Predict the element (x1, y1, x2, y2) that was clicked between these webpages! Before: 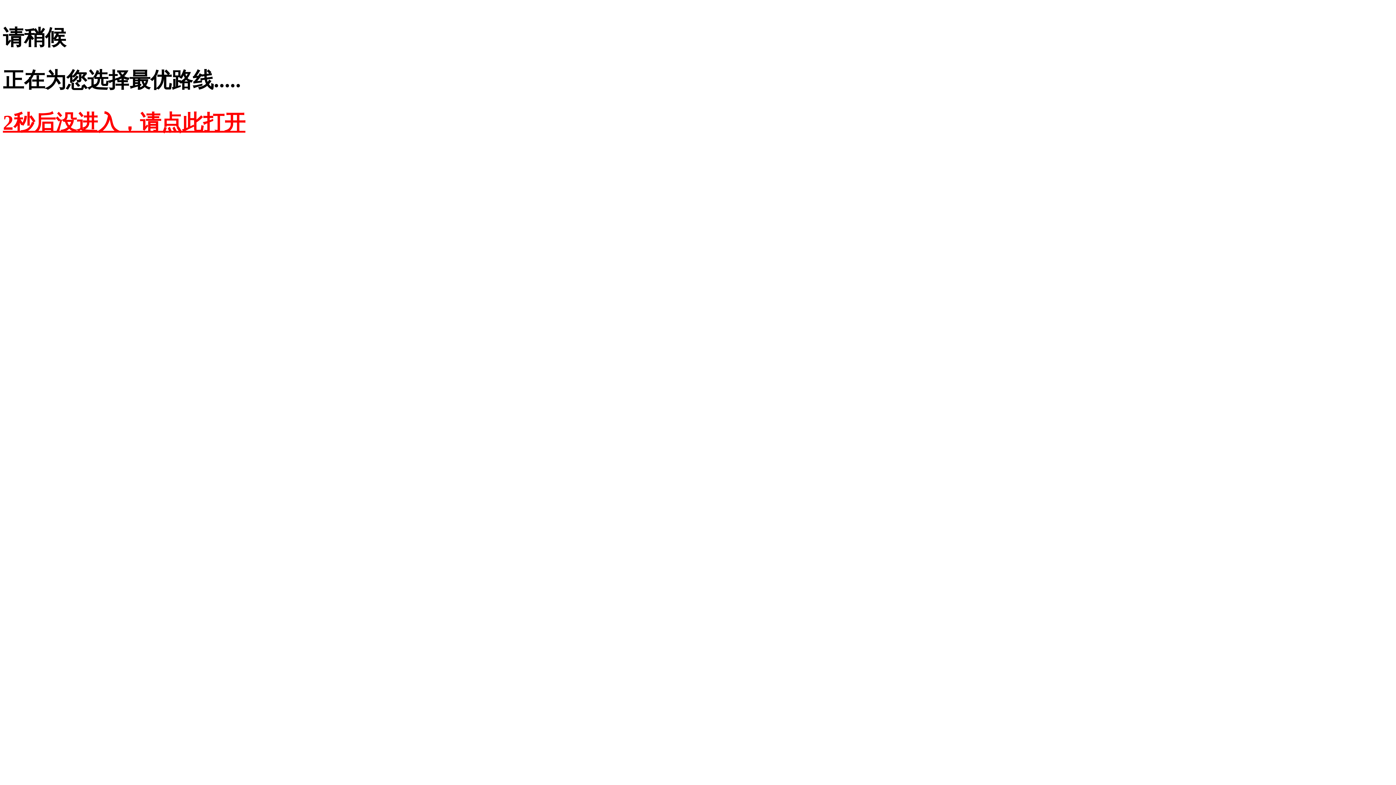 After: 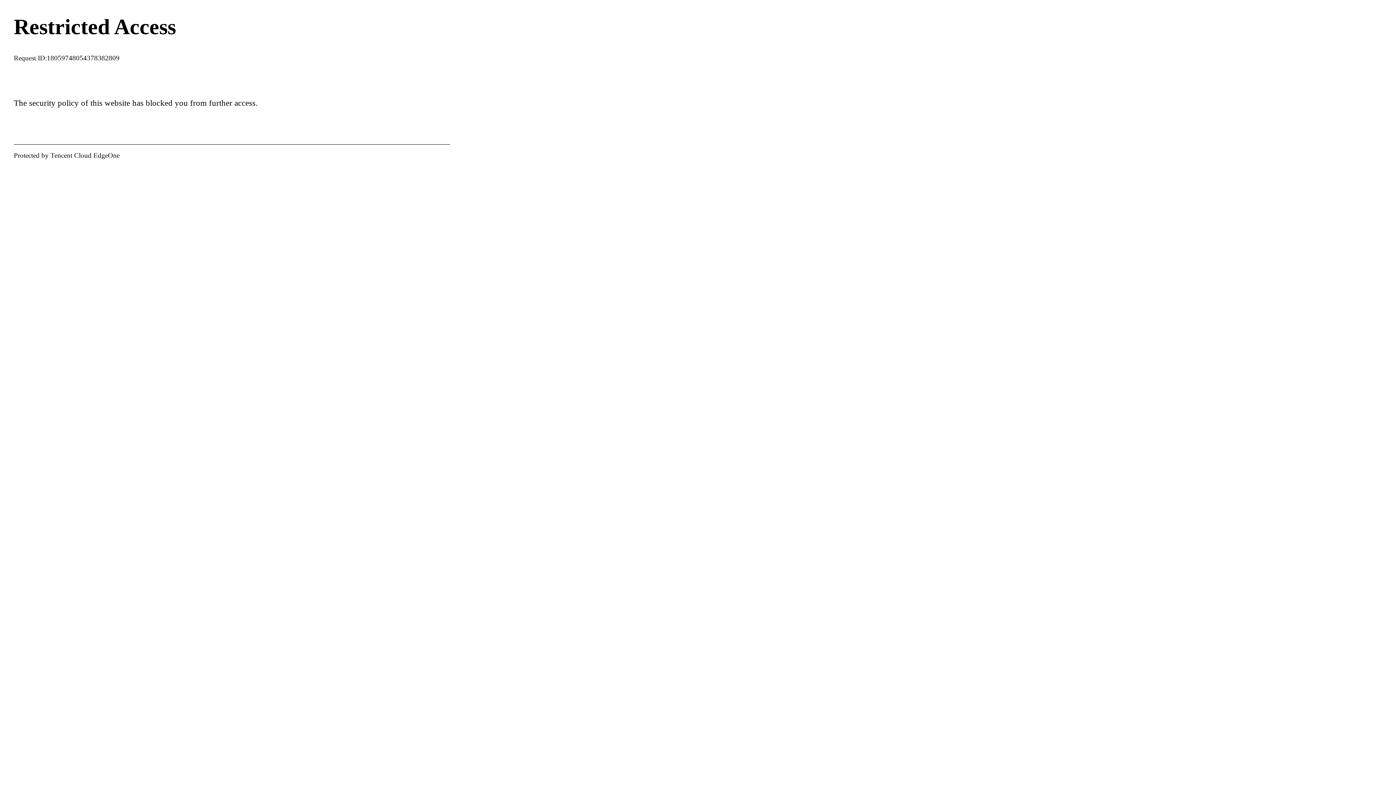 Action: bbox: (2, 110, 245, 134) label: 2秒后没进入，请点此打开